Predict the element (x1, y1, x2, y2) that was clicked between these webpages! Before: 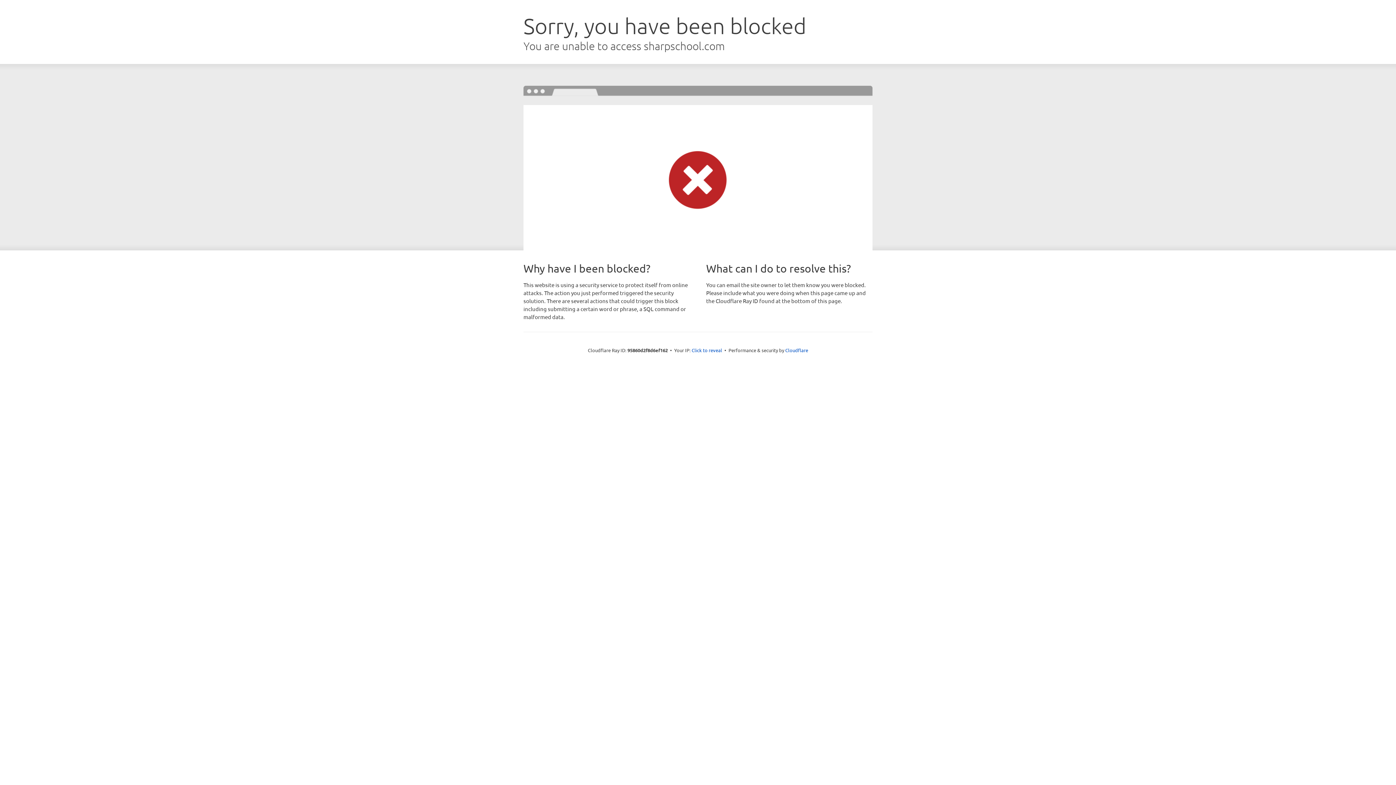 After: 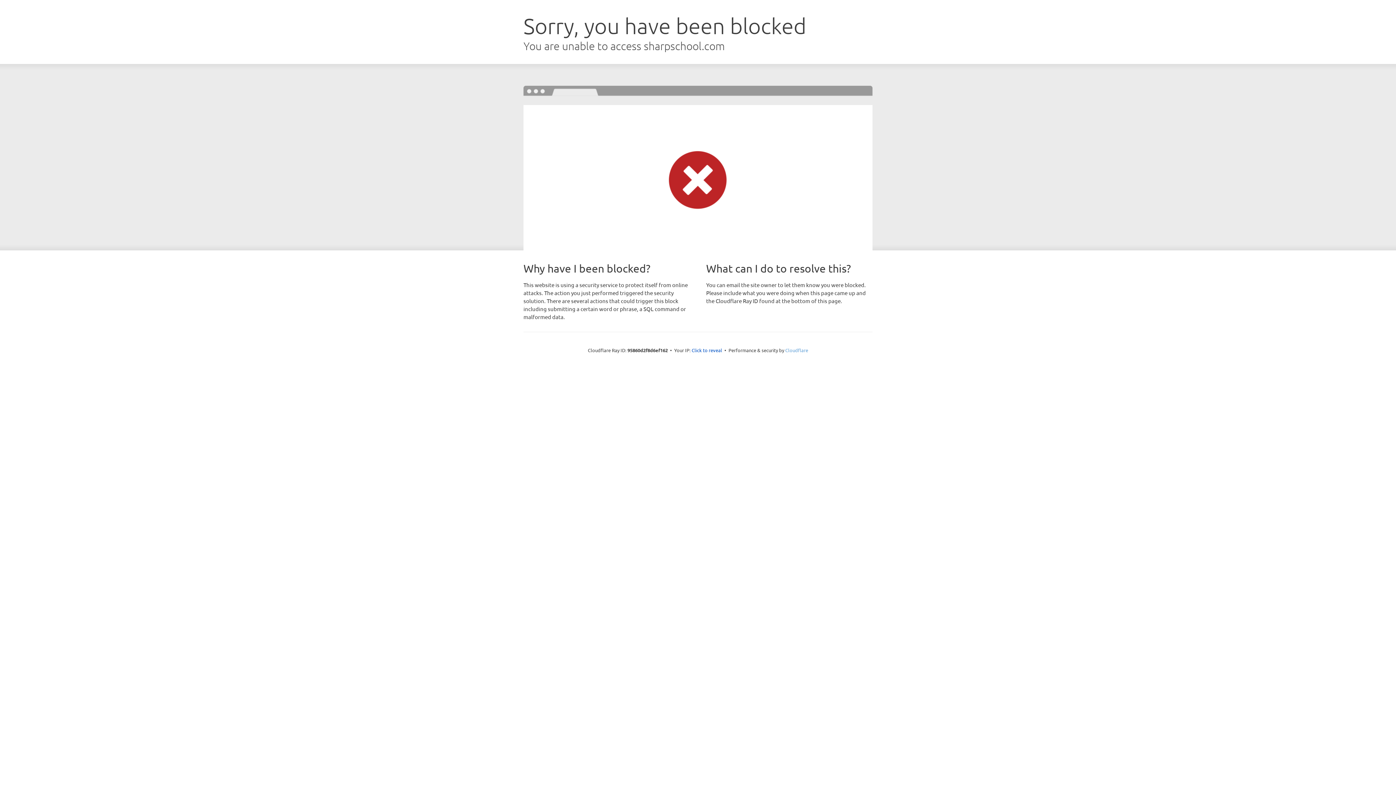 Action: label: Cloudflare bbox: (785, 347, 808, 353)